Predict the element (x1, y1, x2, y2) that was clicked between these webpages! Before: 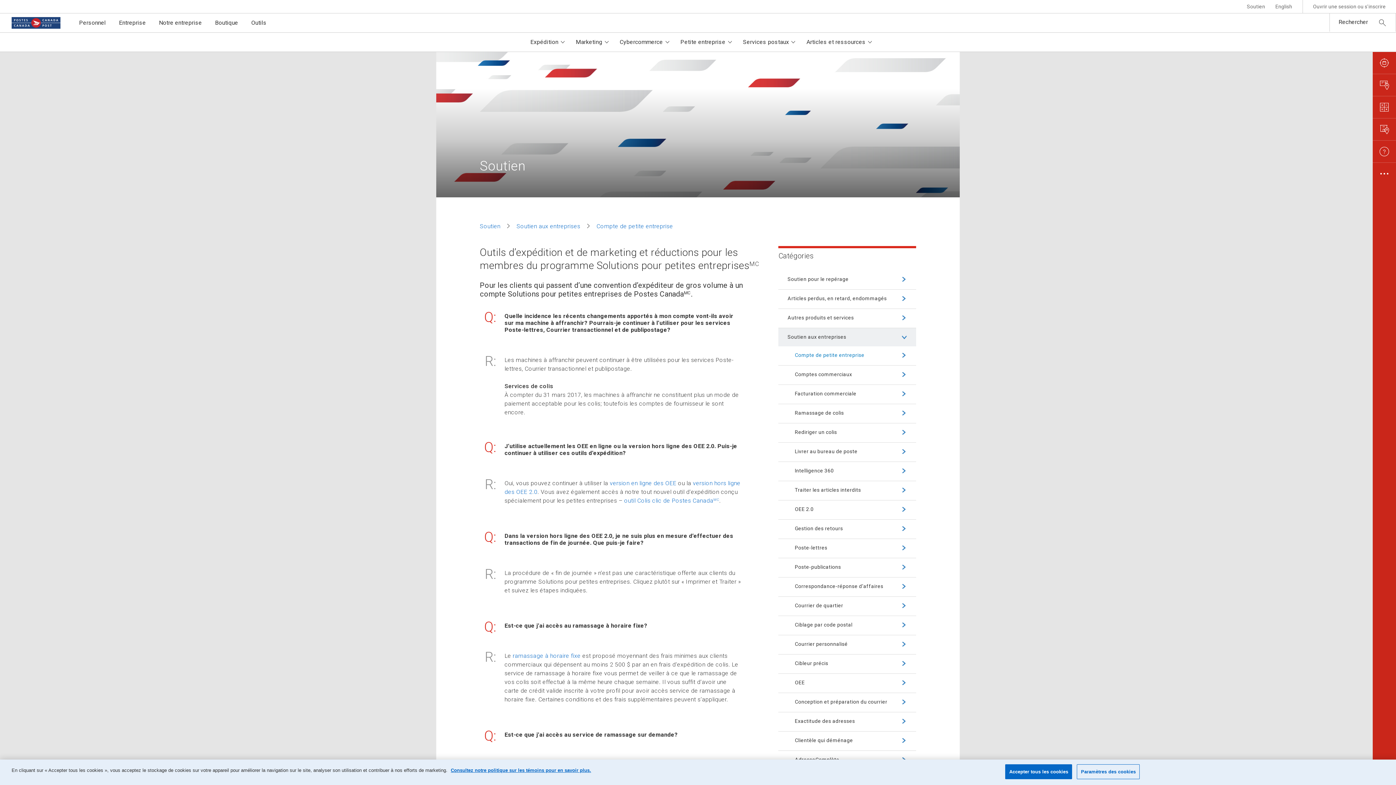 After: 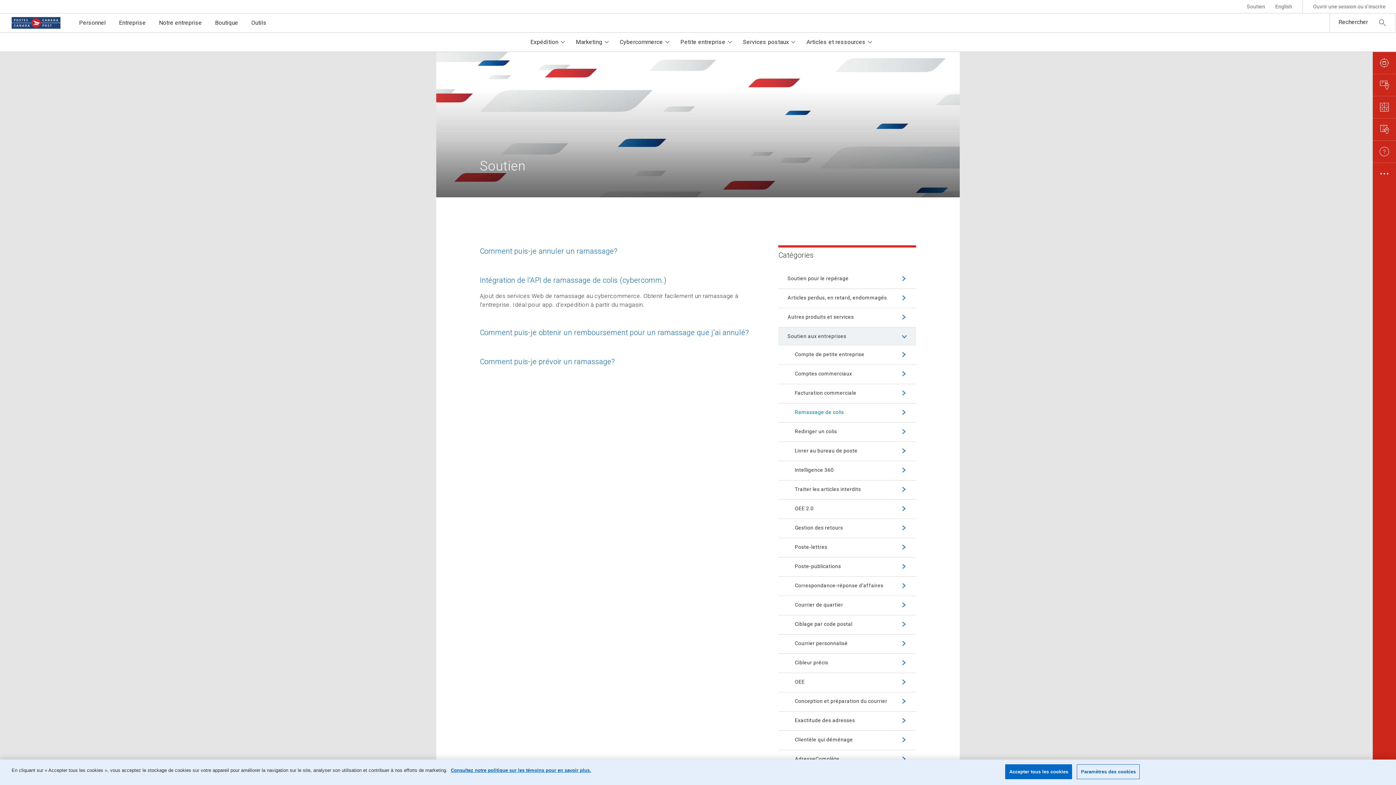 Action: bbox: (785, 408, 855, 418) label: Ramassage de colis